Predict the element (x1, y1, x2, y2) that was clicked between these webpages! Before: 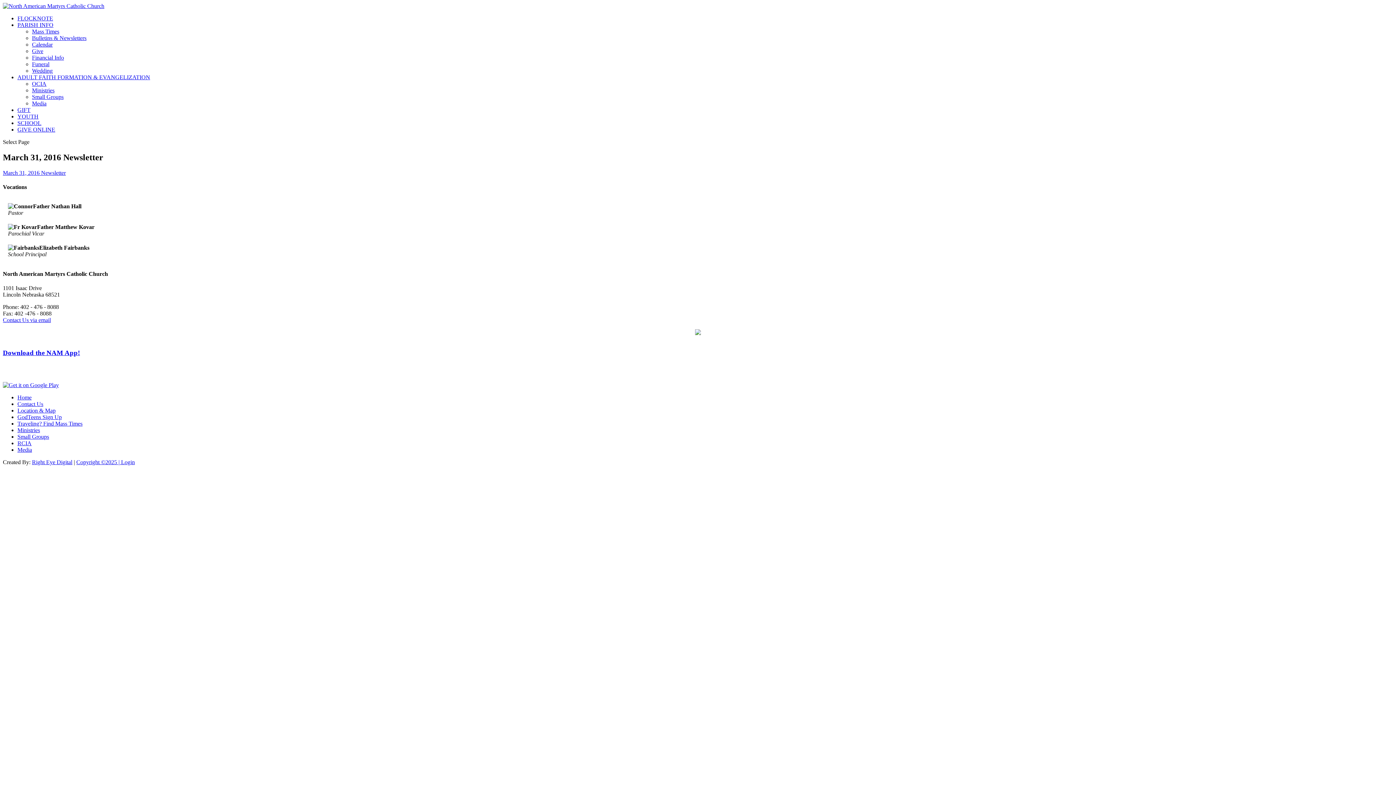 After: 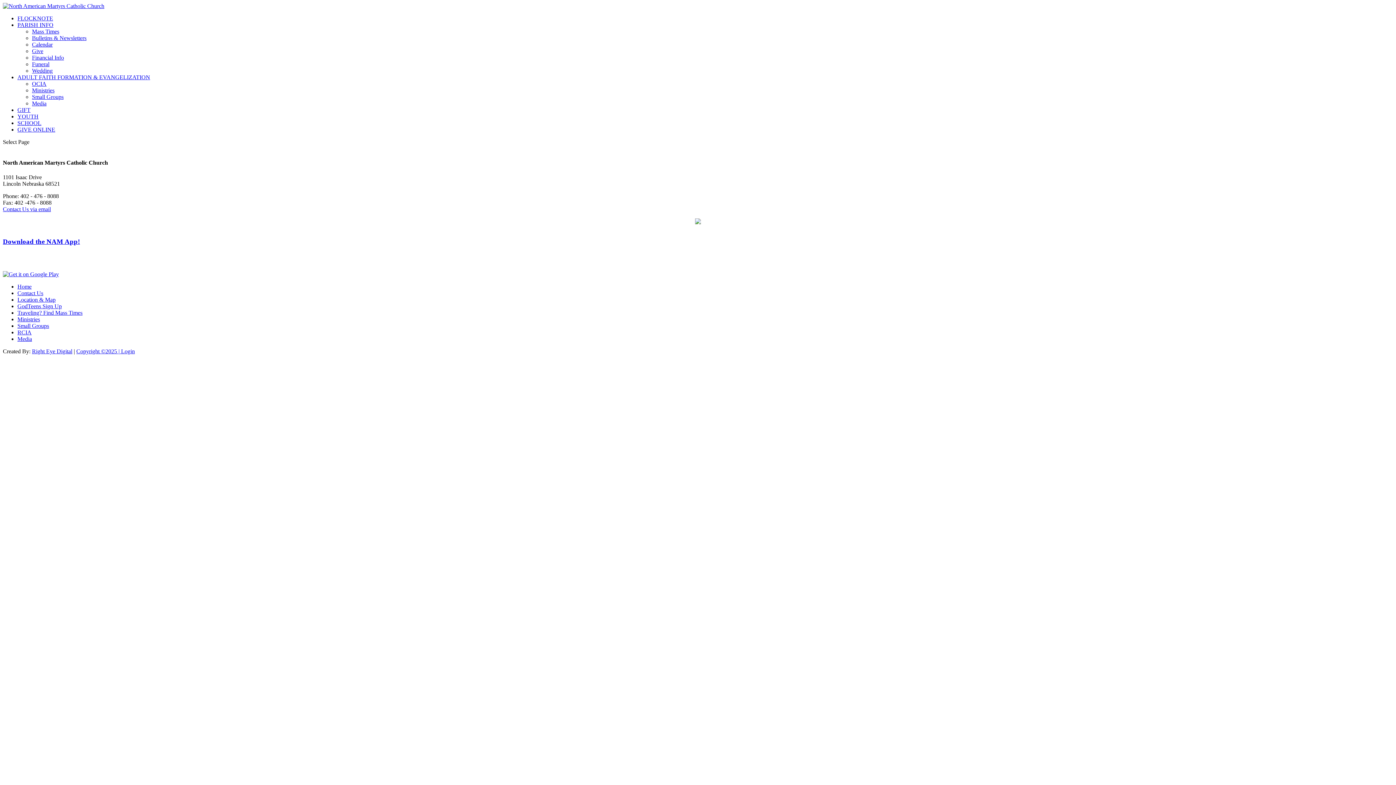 Action: bbox: (17, 414, 61, 420) label: GodTeens Sign Up